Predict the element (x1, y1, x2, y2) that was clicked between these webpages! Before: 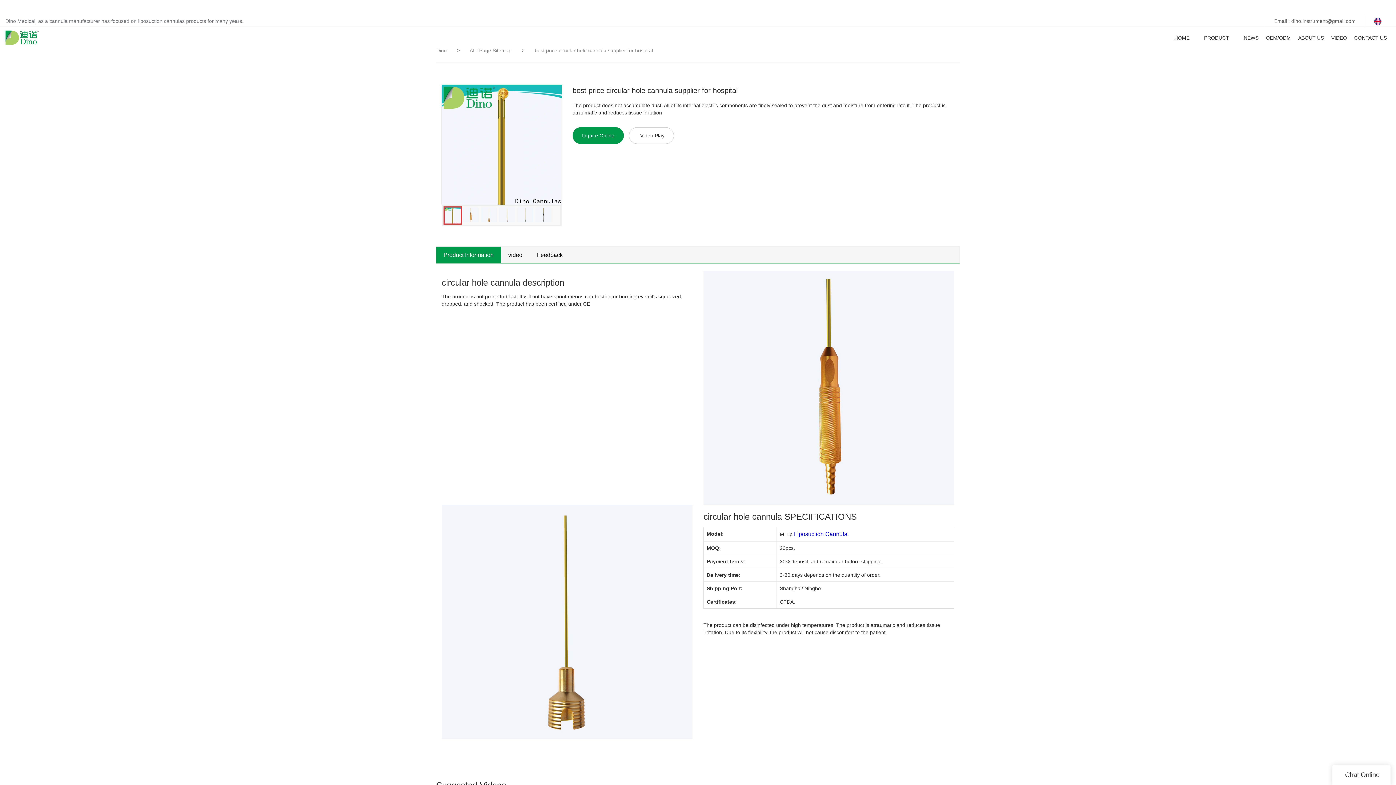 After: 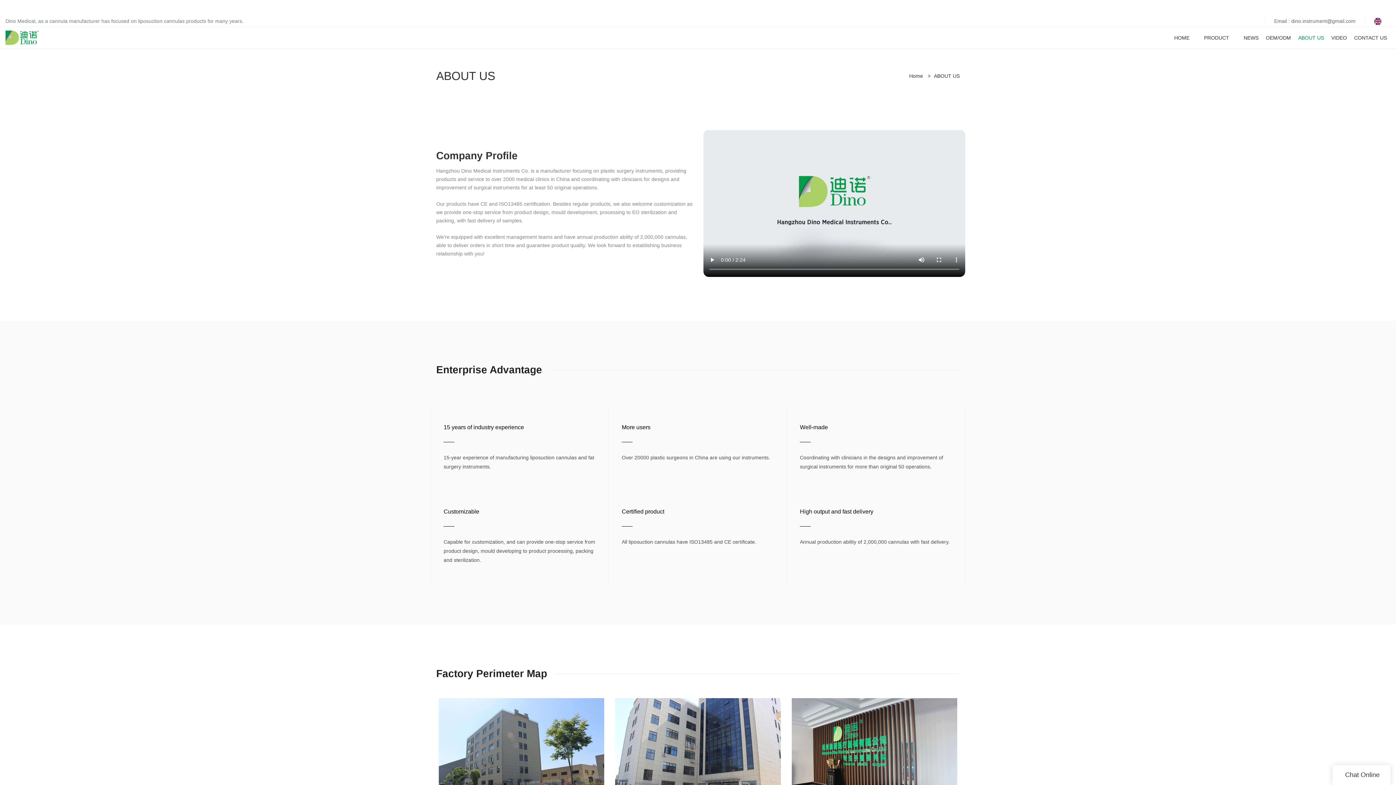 Action: bbox: (1298, 34, 1324, 40) label: ABOUT US